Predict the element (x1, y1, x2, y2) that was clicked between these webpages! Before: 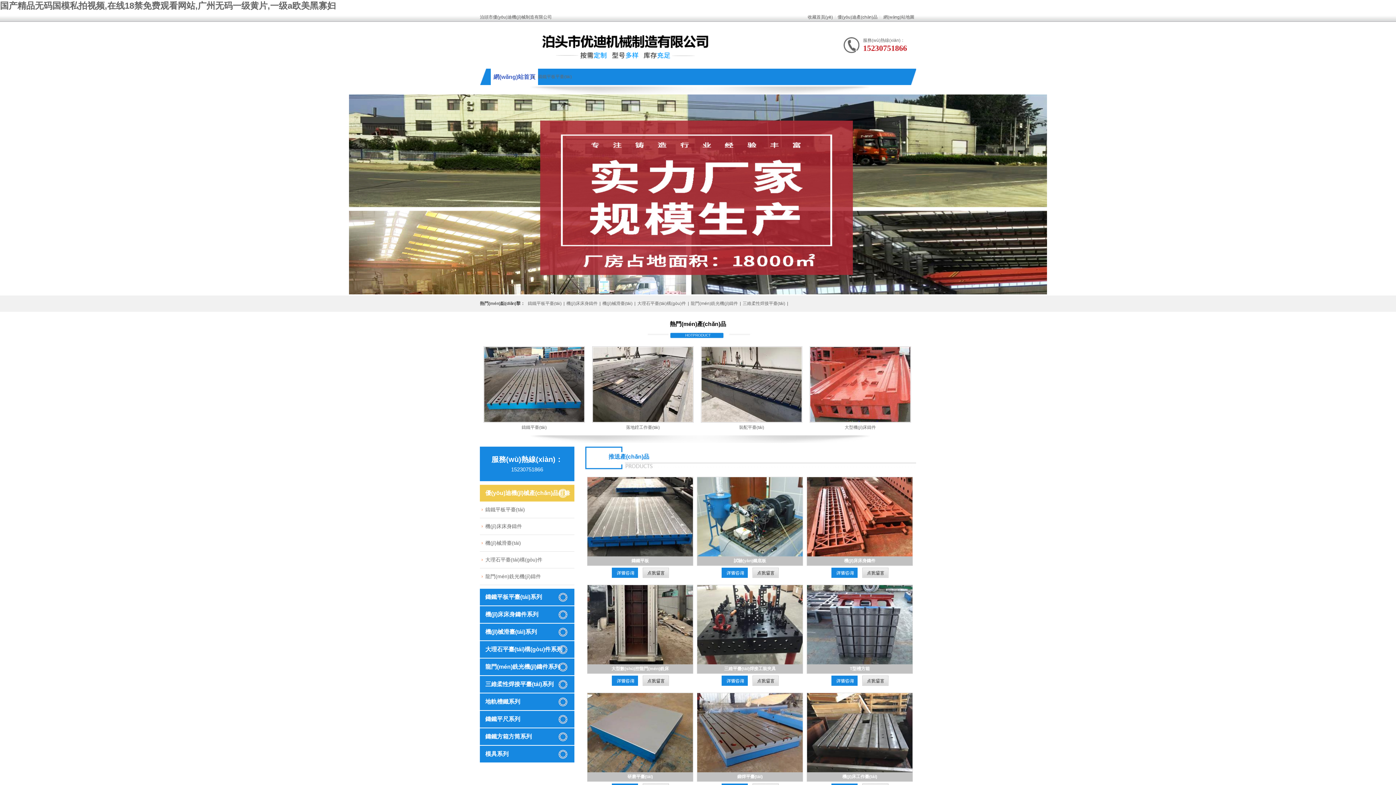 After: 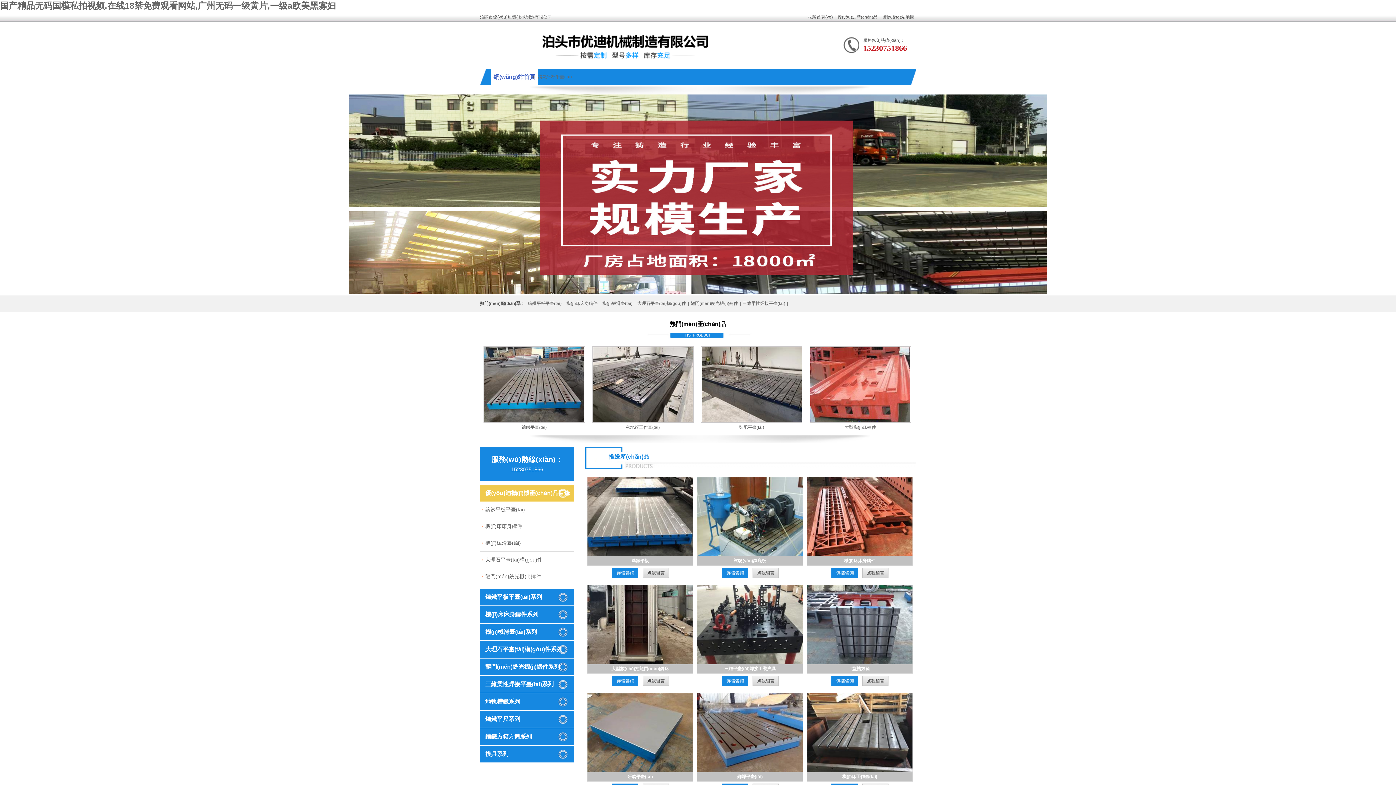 Action: label: 機(jī)床床身鑄件系列 bbox: (480, 606, 574, 623)